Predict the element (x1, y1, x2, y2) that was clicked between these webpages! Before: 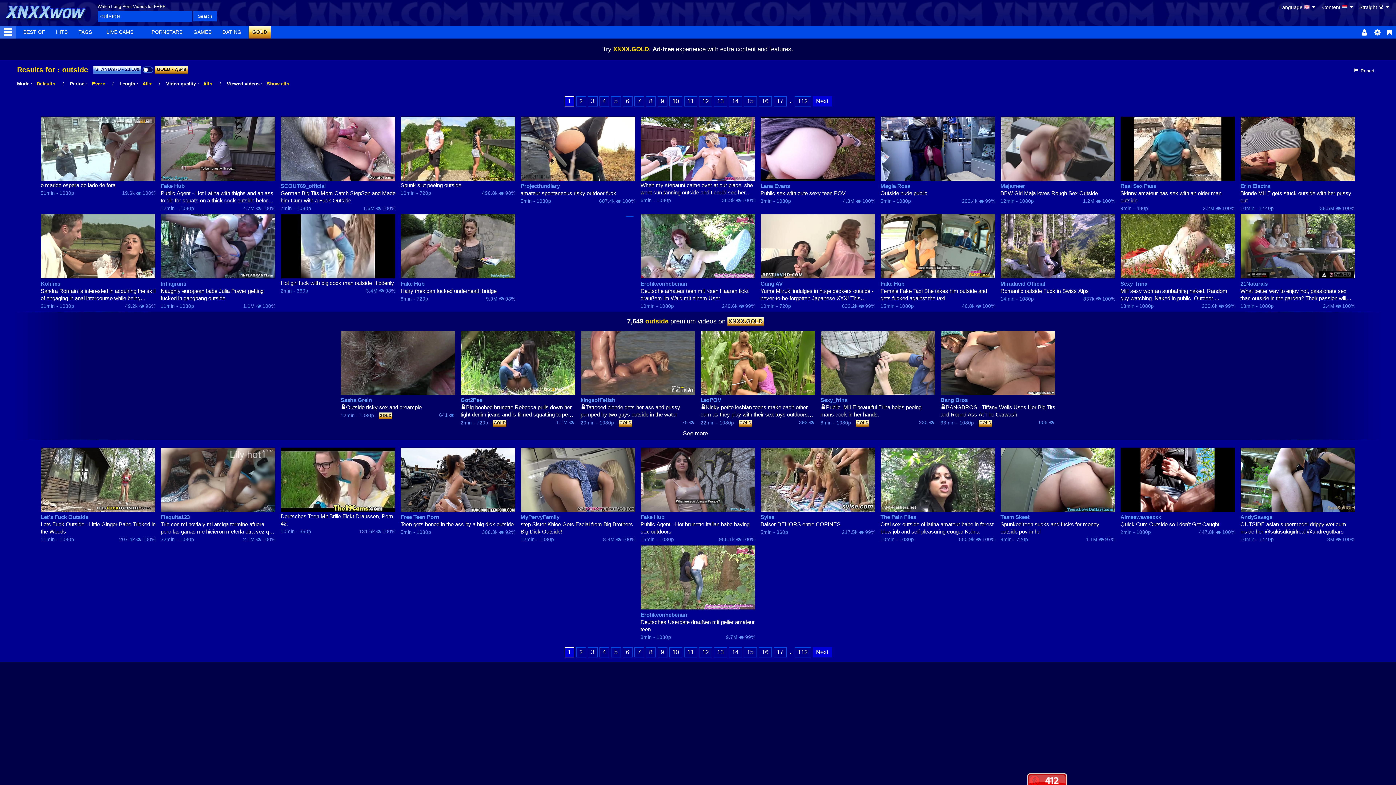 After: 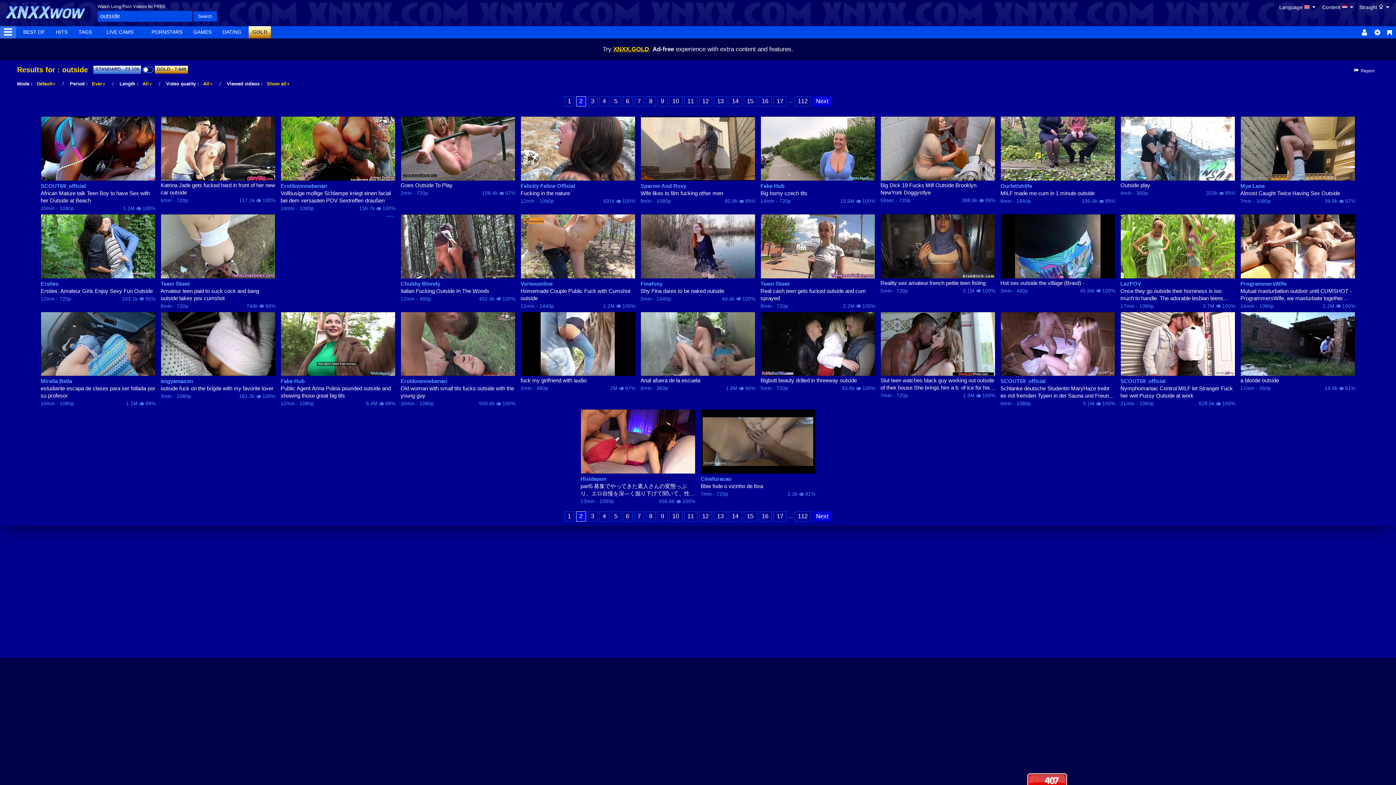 Action: bbox: (812, 96, 832, 106) label: Next